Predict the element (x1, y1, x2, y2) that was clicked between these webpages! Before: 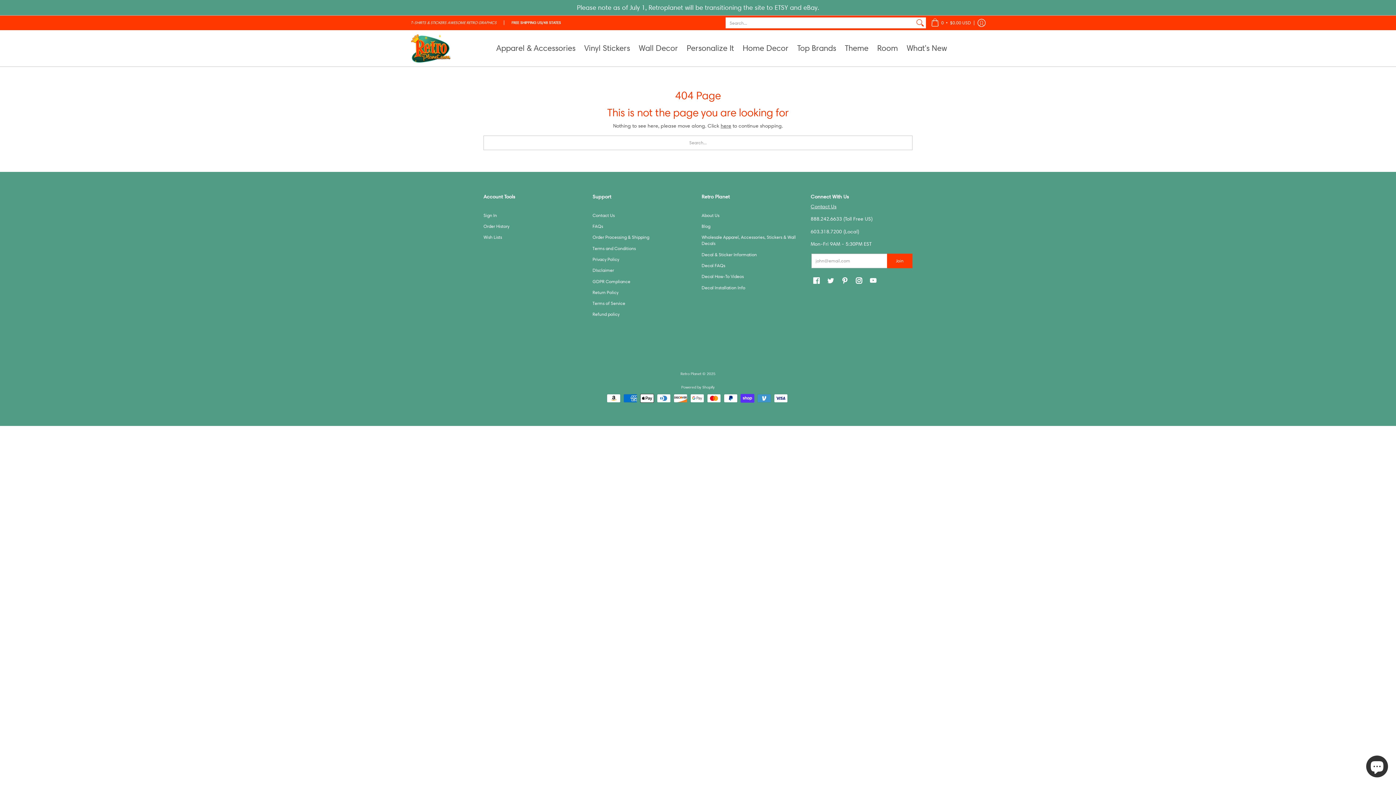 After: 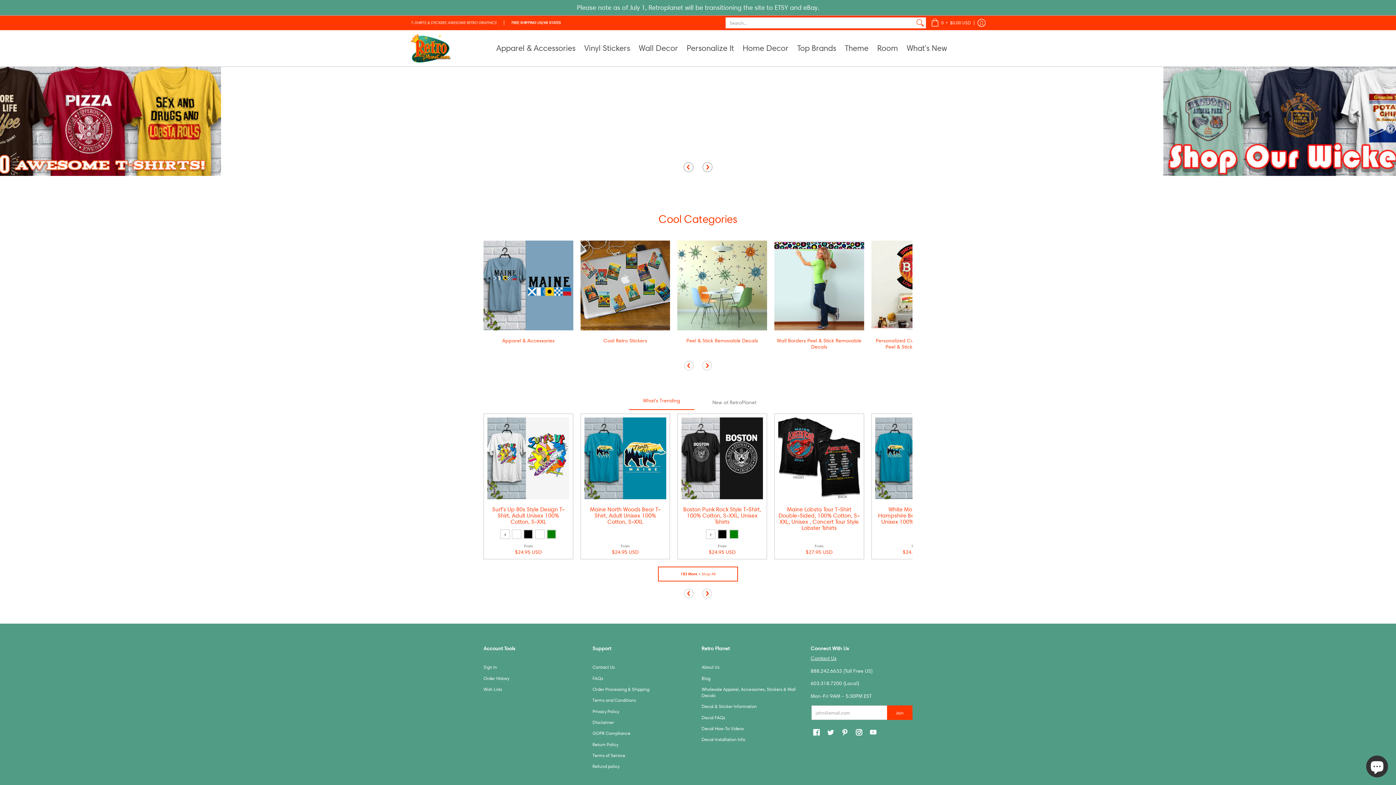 Action: bbox: (410, 30, 450, 66)